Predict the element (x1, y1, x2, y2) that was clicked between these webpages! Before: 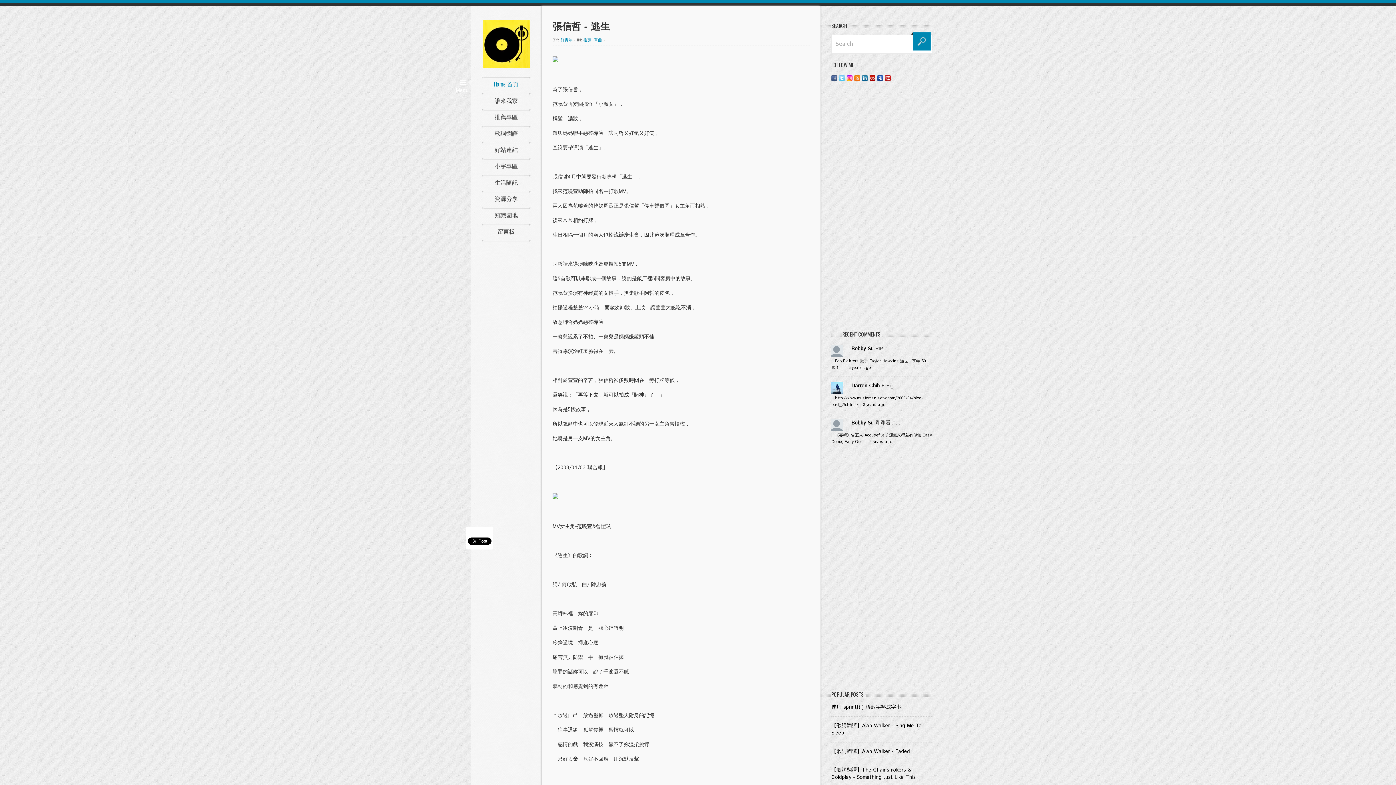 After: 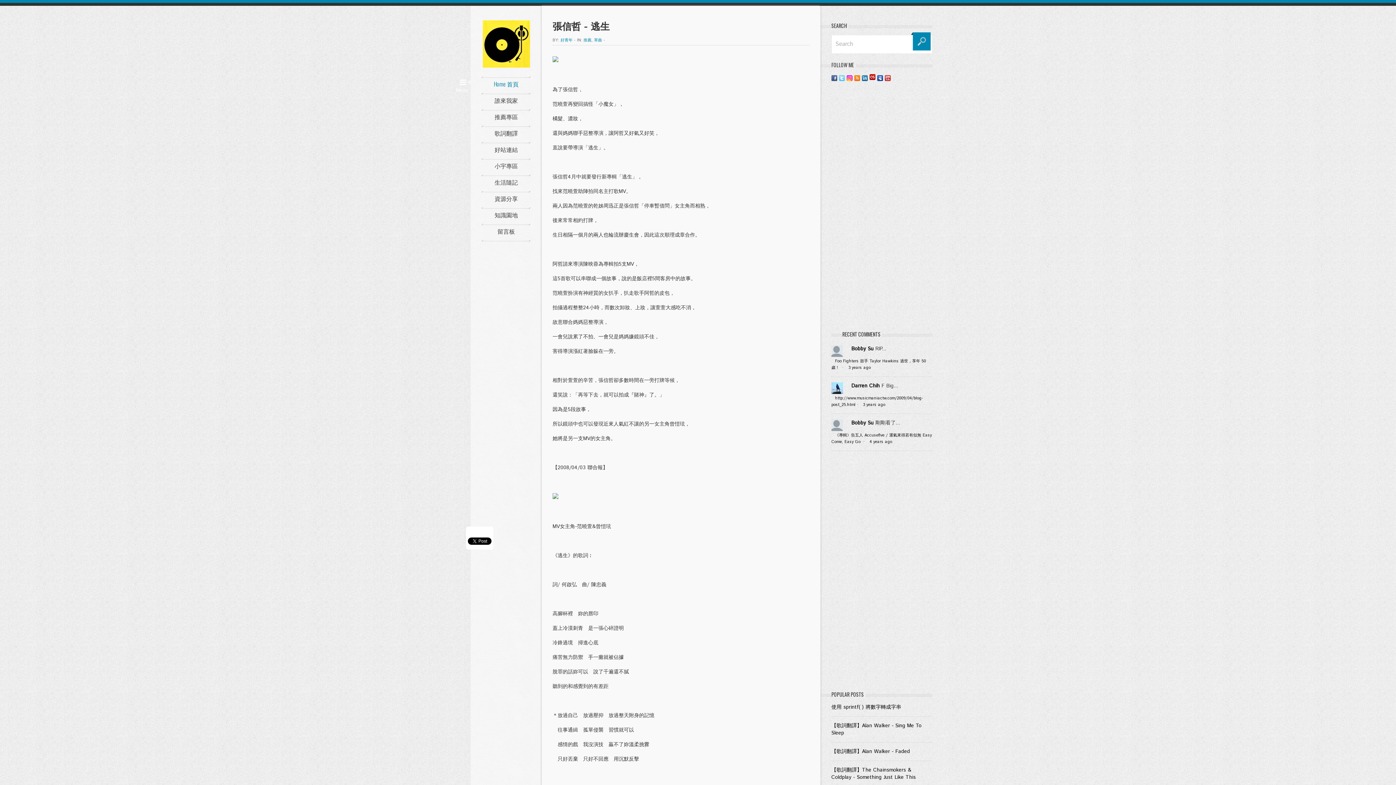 Action: bbox: (869, 74, 875, 81)